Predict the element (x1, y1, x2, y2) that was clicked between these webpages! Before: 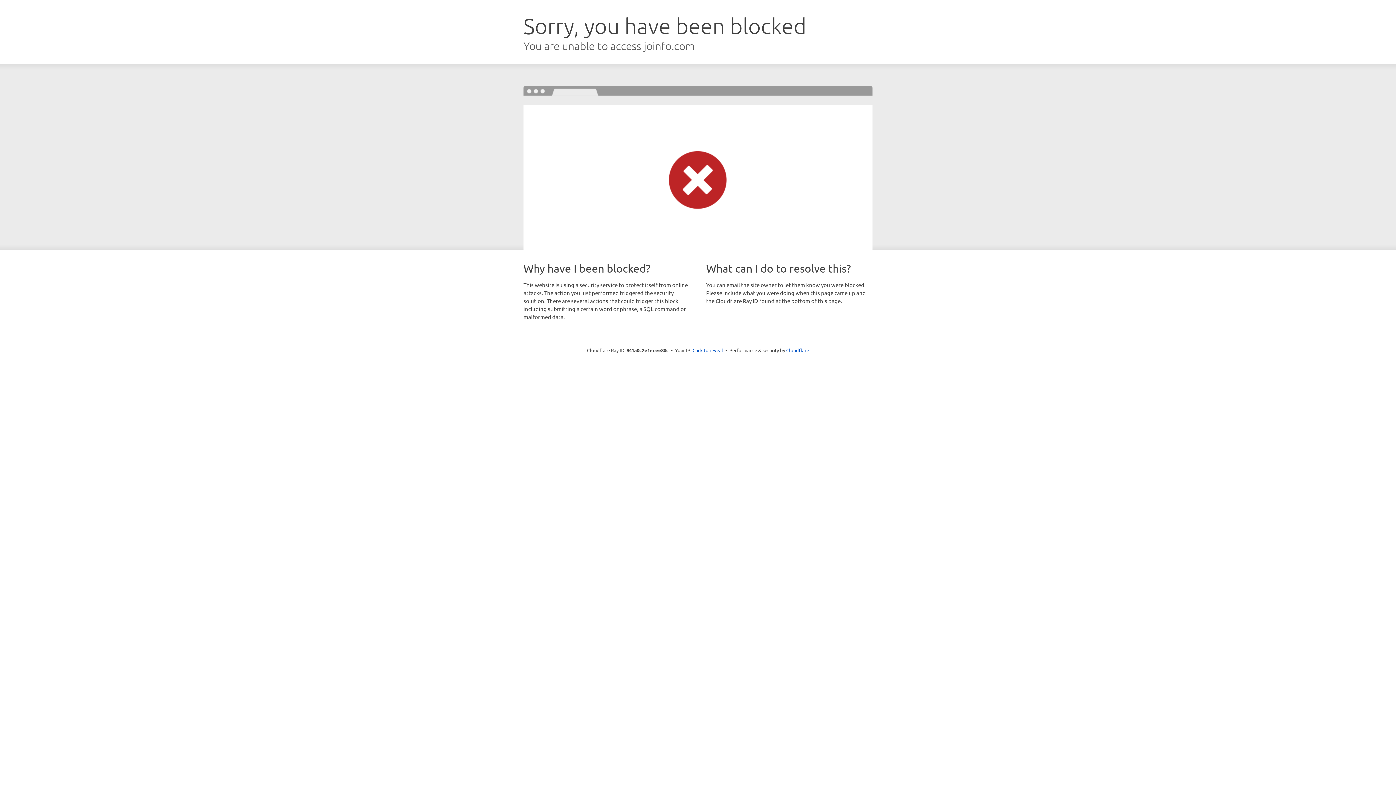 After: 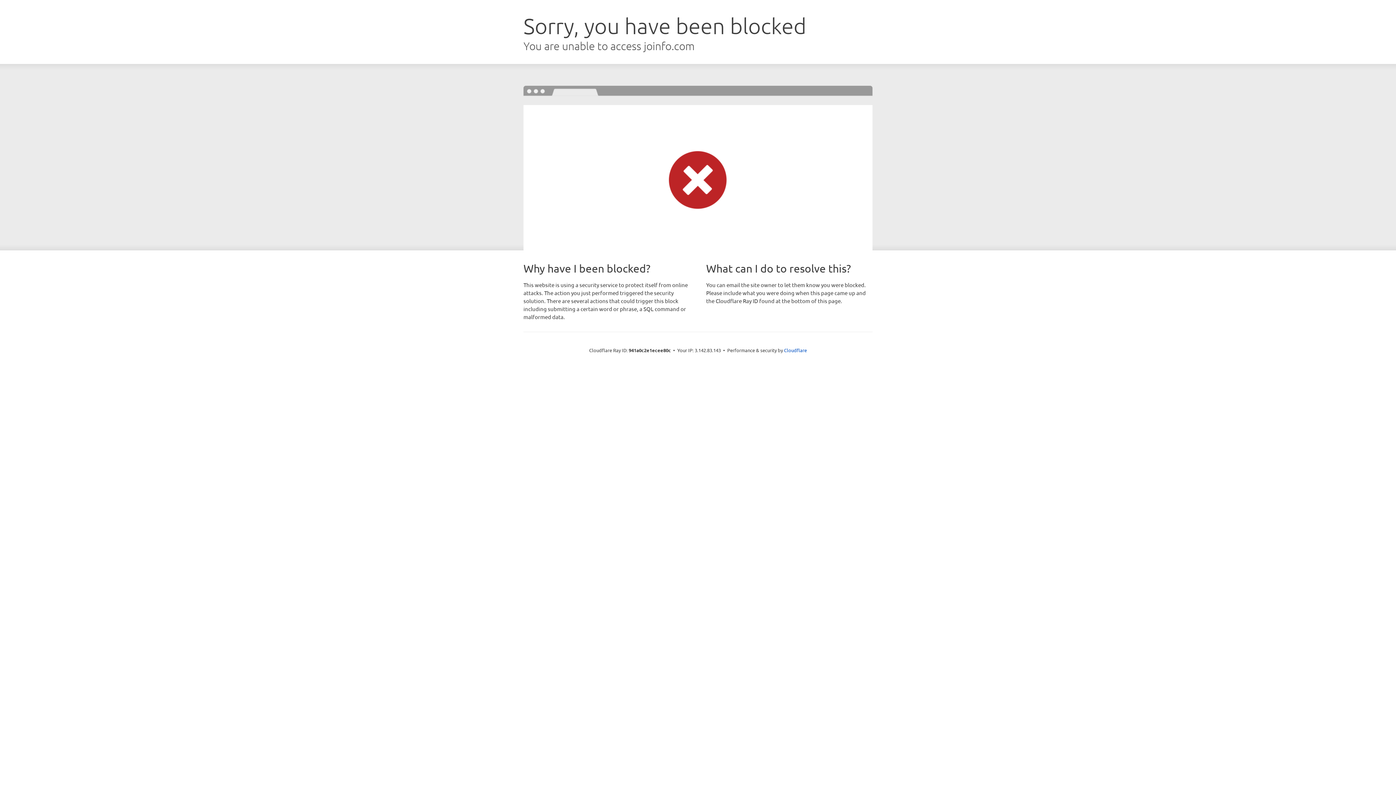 Action: label: Click to reveal bbox: (692, 346, 723, 353)